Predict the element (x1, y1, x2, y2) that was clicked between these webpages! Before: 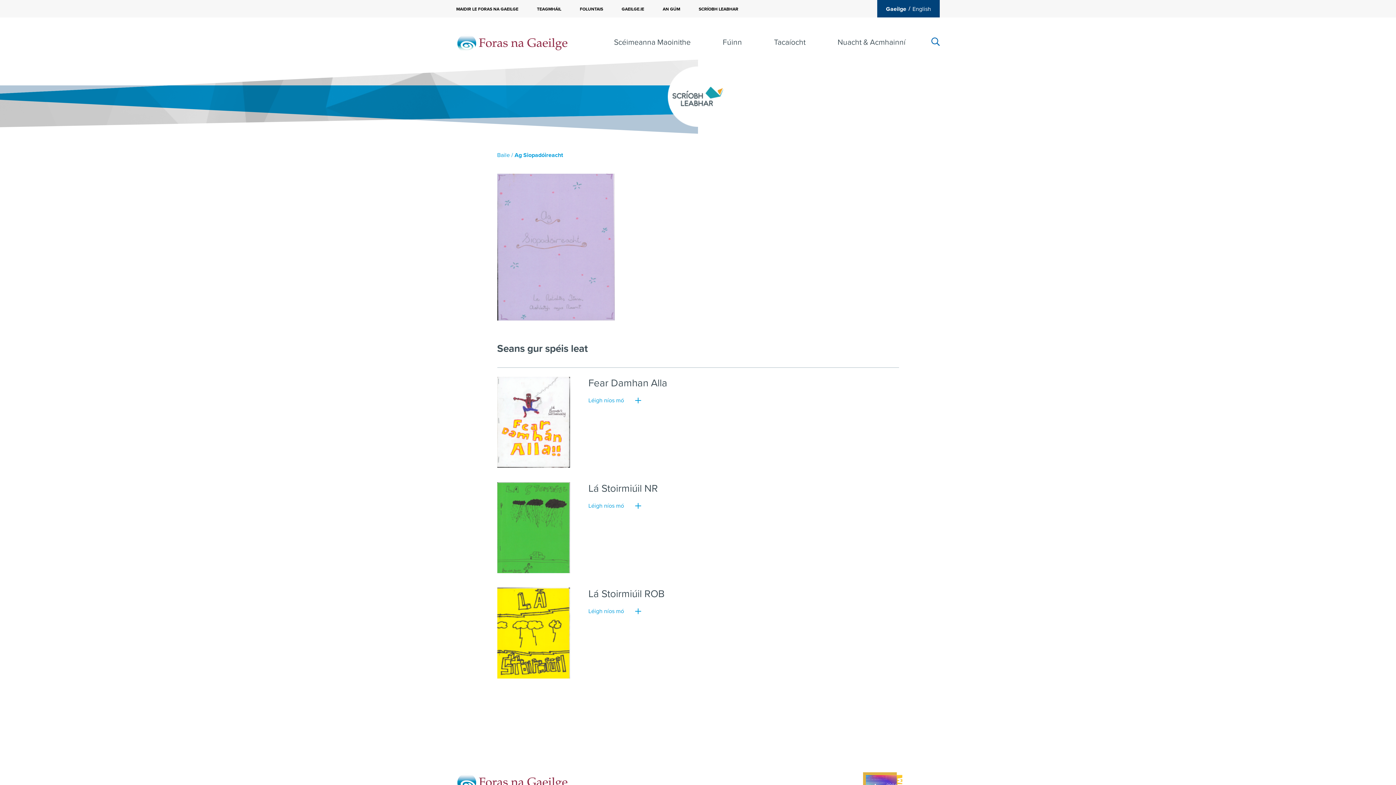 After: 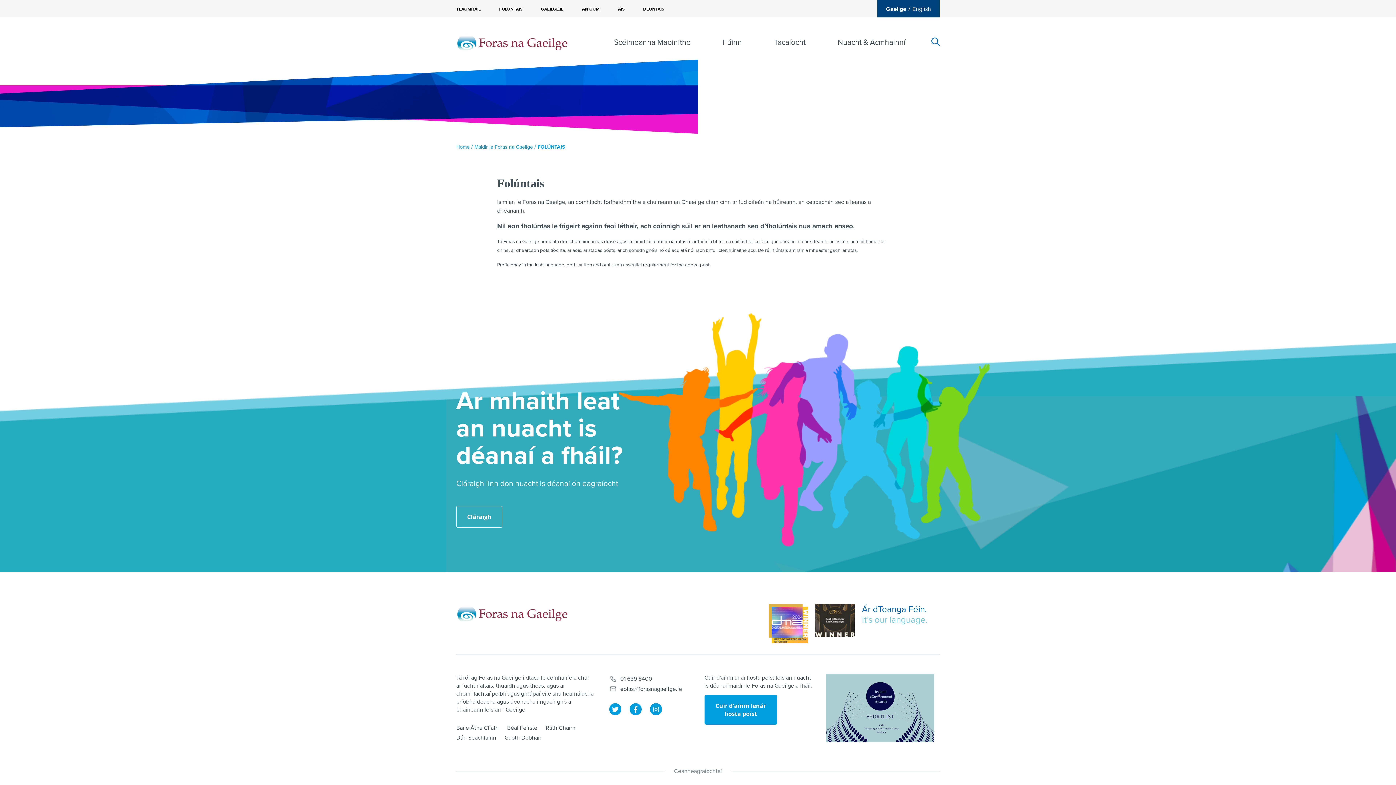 Action: label: FOLUNTAIS bbox: (580, 6, 603, 11)